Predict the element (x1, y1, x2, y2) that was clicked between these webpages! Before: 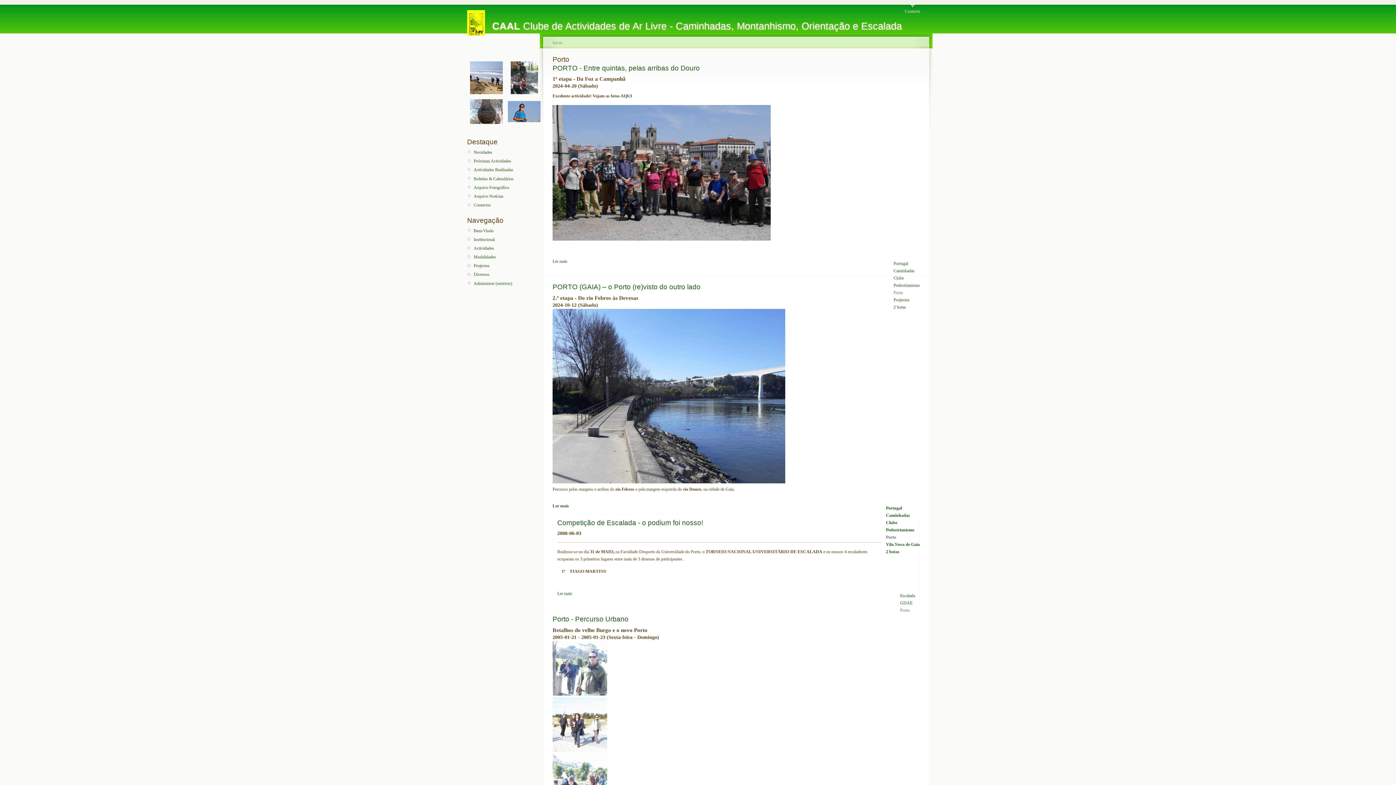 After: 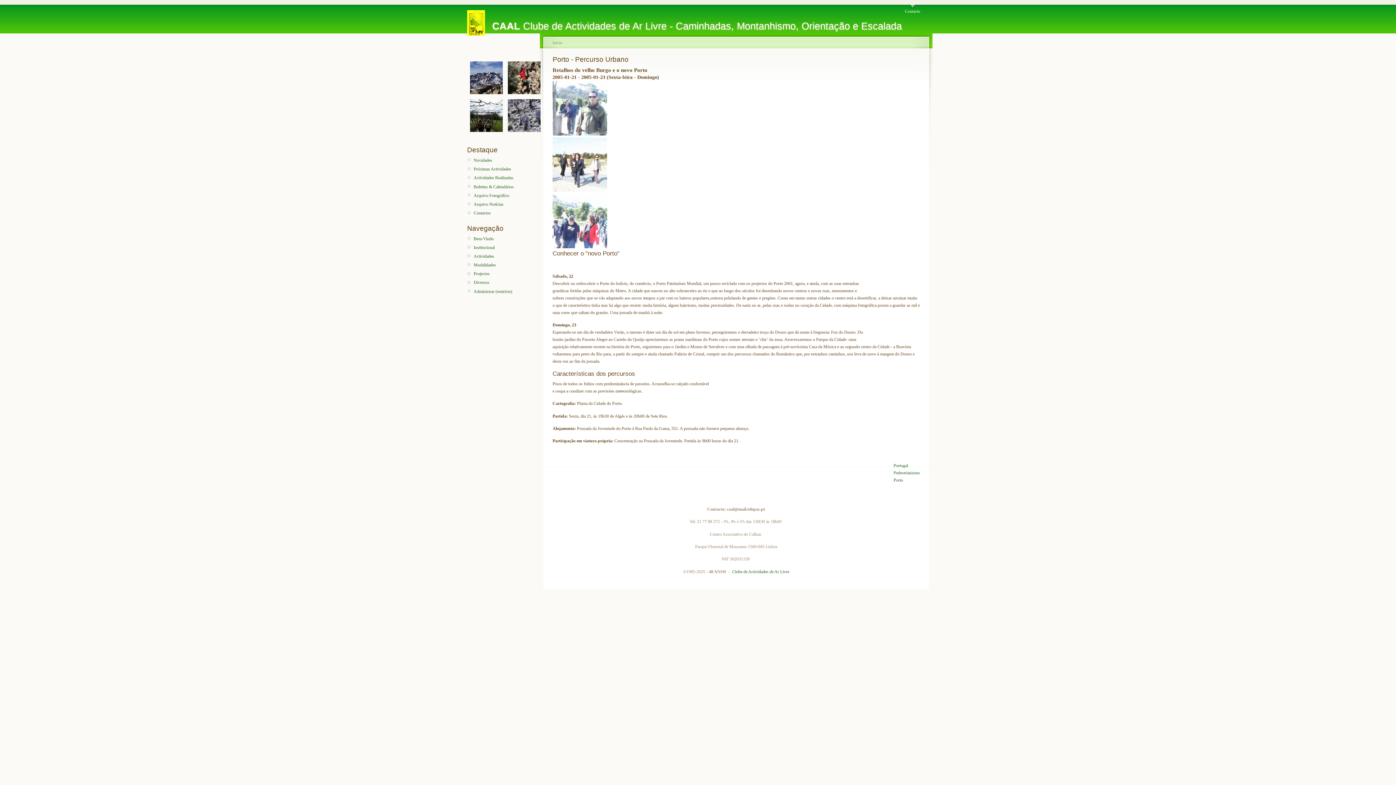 Action: label: Porto - Percurso Urbano bbox: (552, 615, 628, 623)